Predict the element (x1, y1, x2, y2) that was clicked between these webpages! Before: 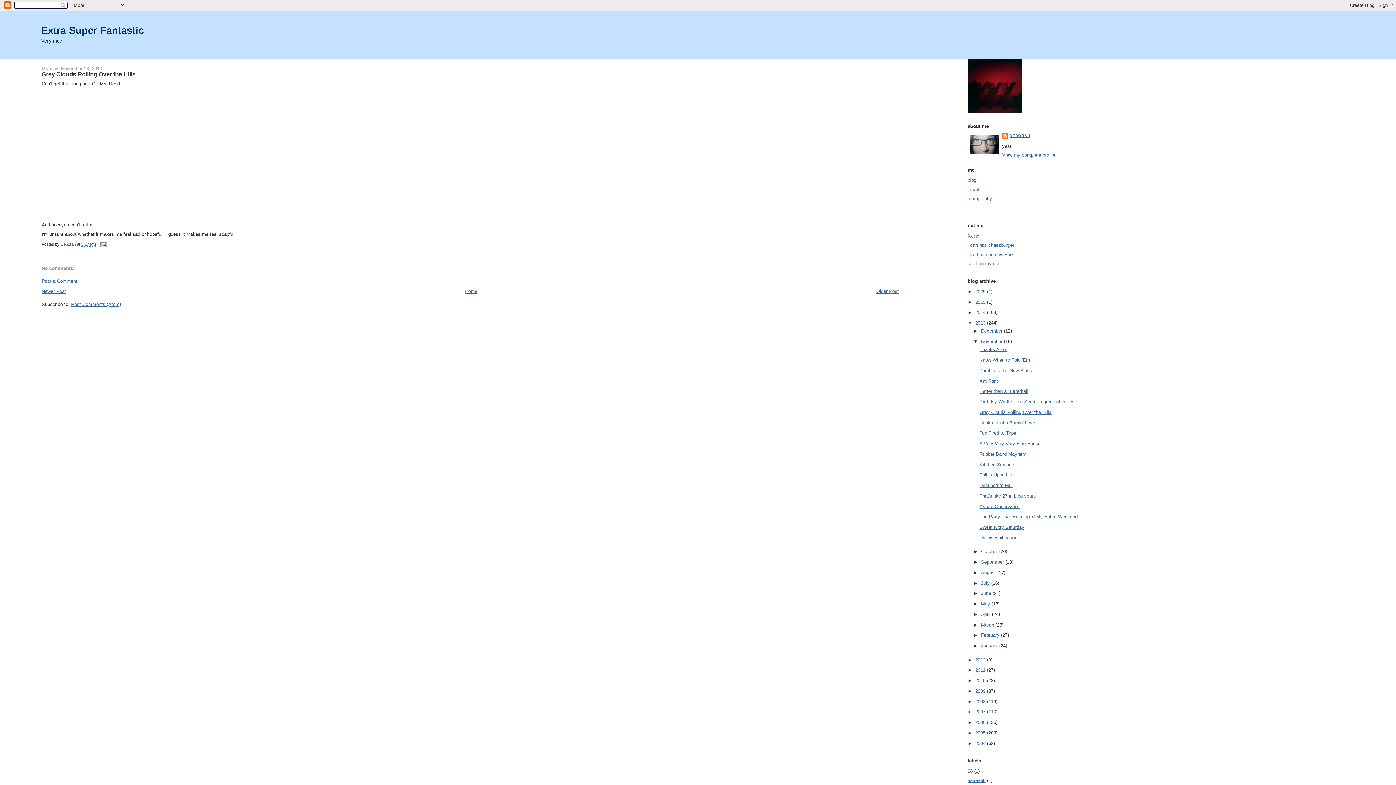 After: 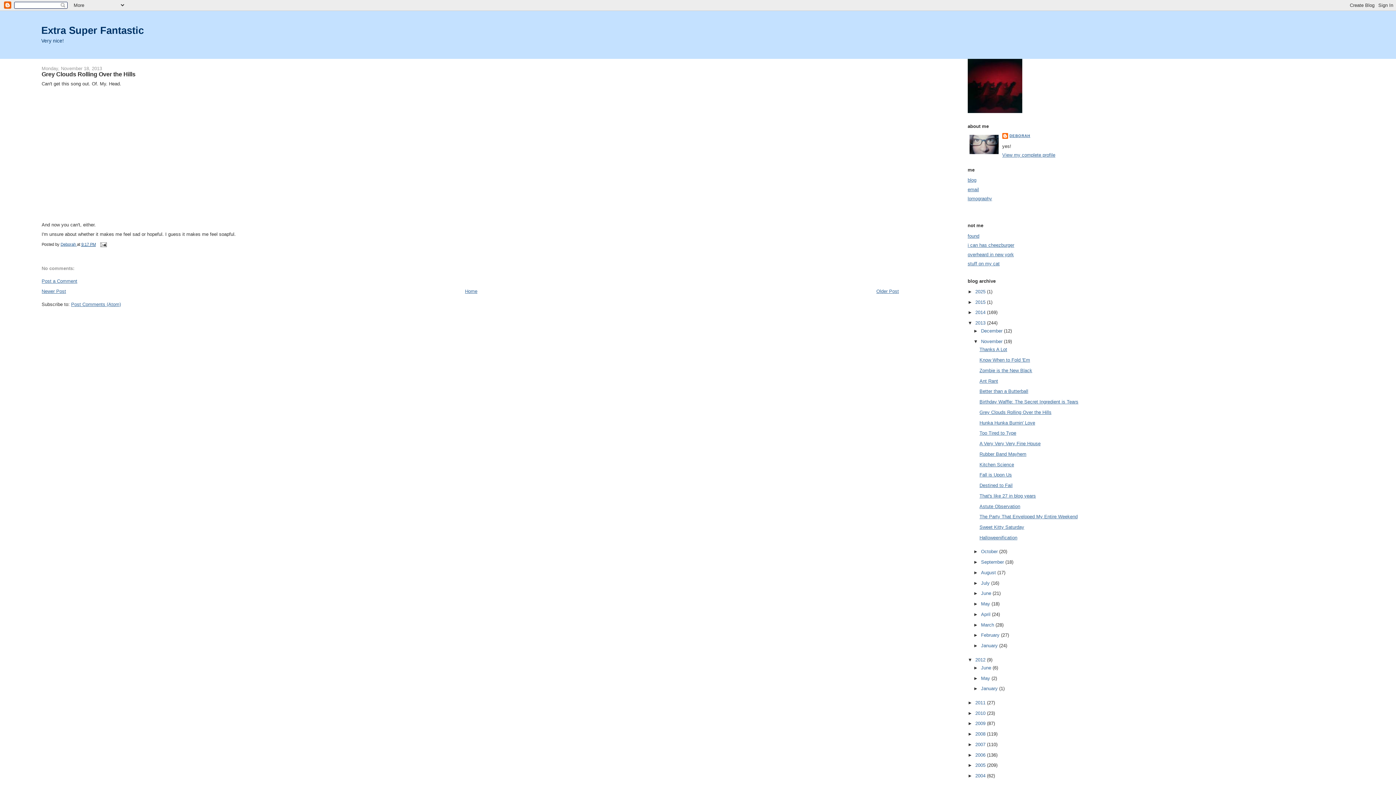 Action: label: ►   bbox: (967, 657, 975, 662)